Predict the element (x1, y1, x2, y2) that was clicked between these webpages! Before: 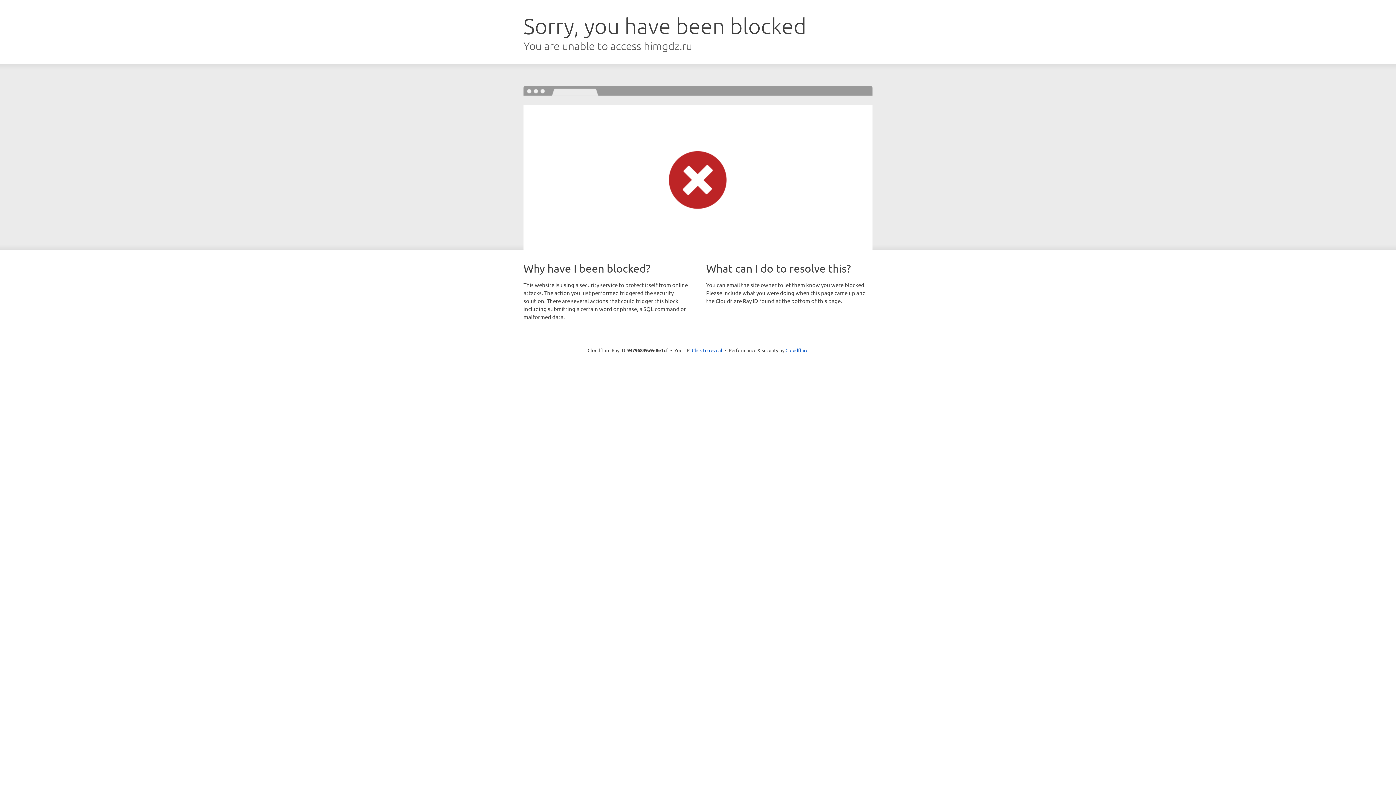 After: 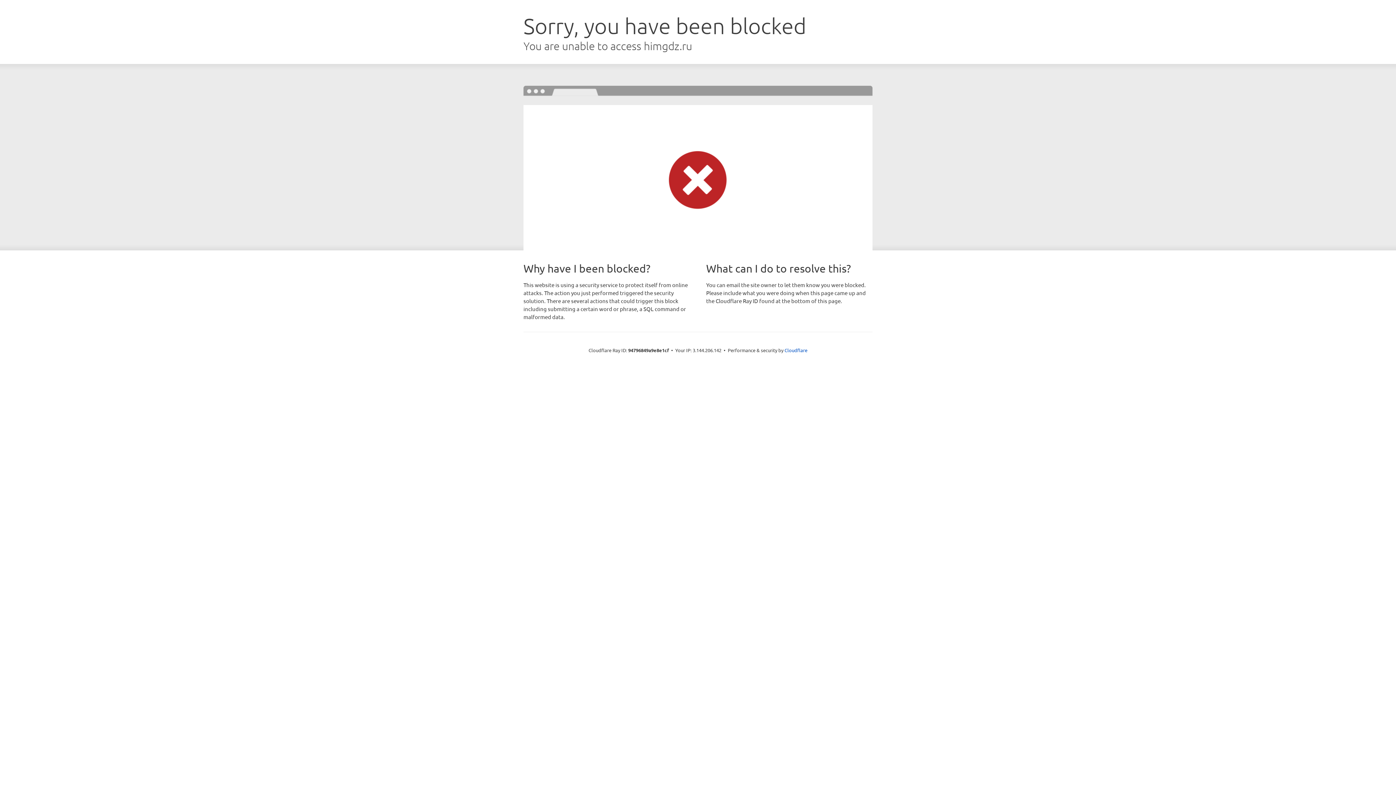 Action: bbox: (692, 346, 722, 353) label: Click to reveal